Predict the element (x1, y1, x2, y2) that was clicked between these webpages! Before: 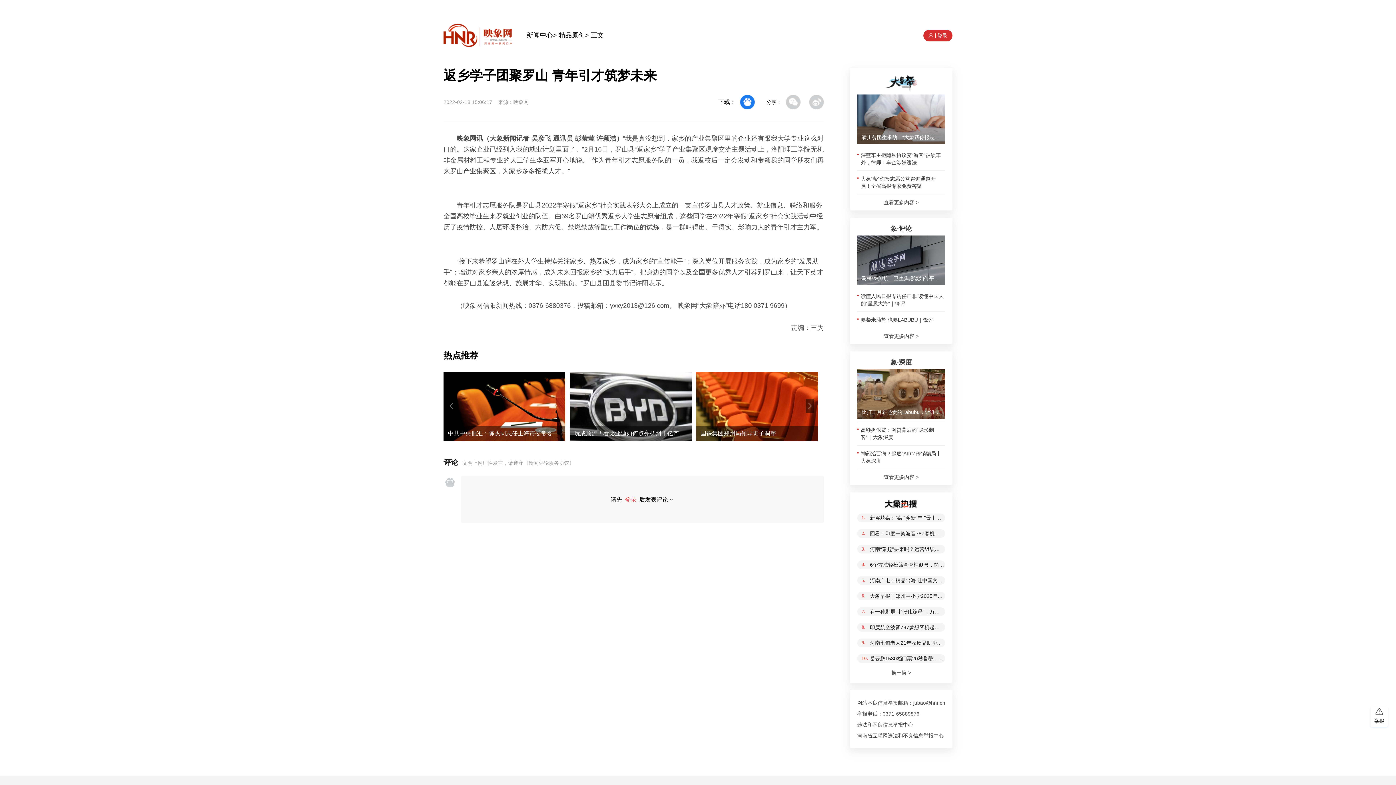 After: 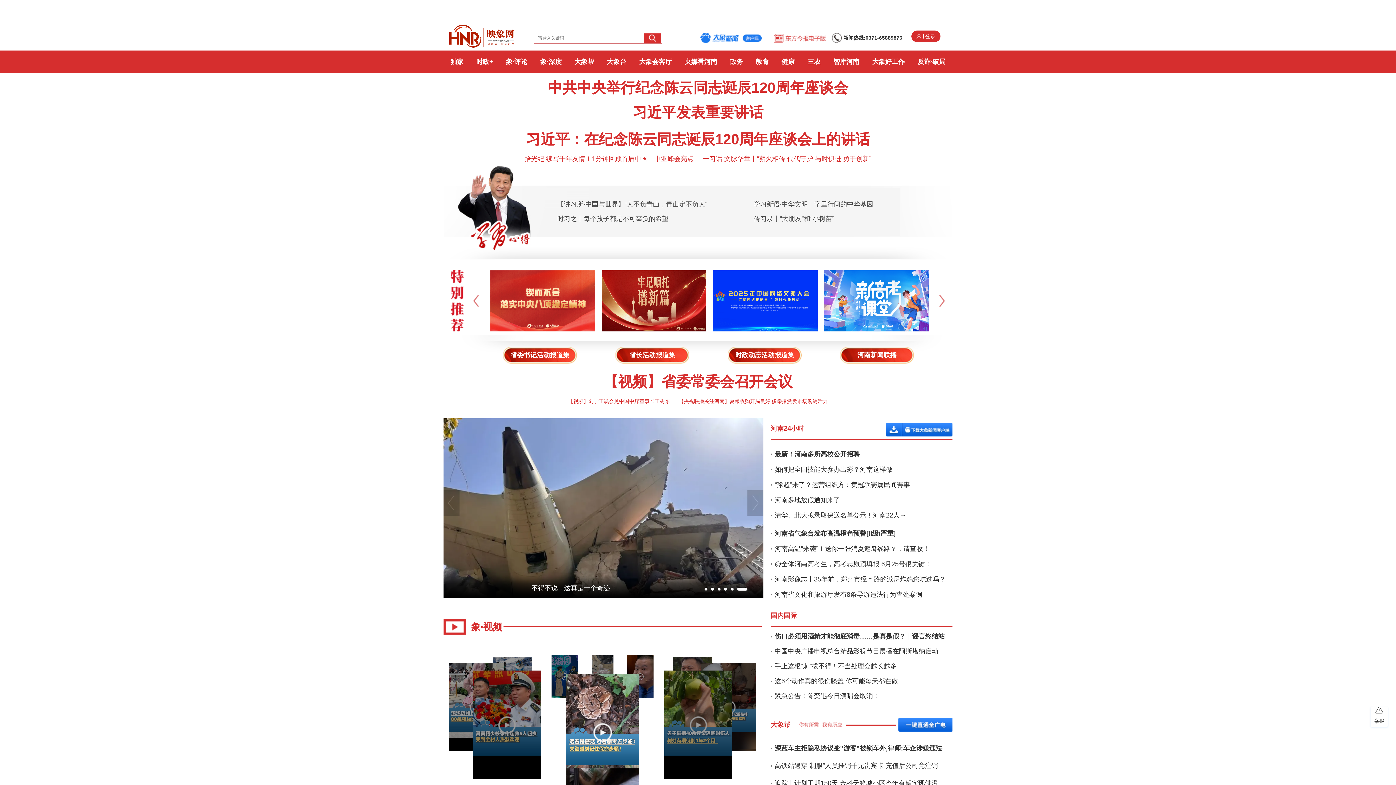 Action: bbox: (443, 23, 512, 47)